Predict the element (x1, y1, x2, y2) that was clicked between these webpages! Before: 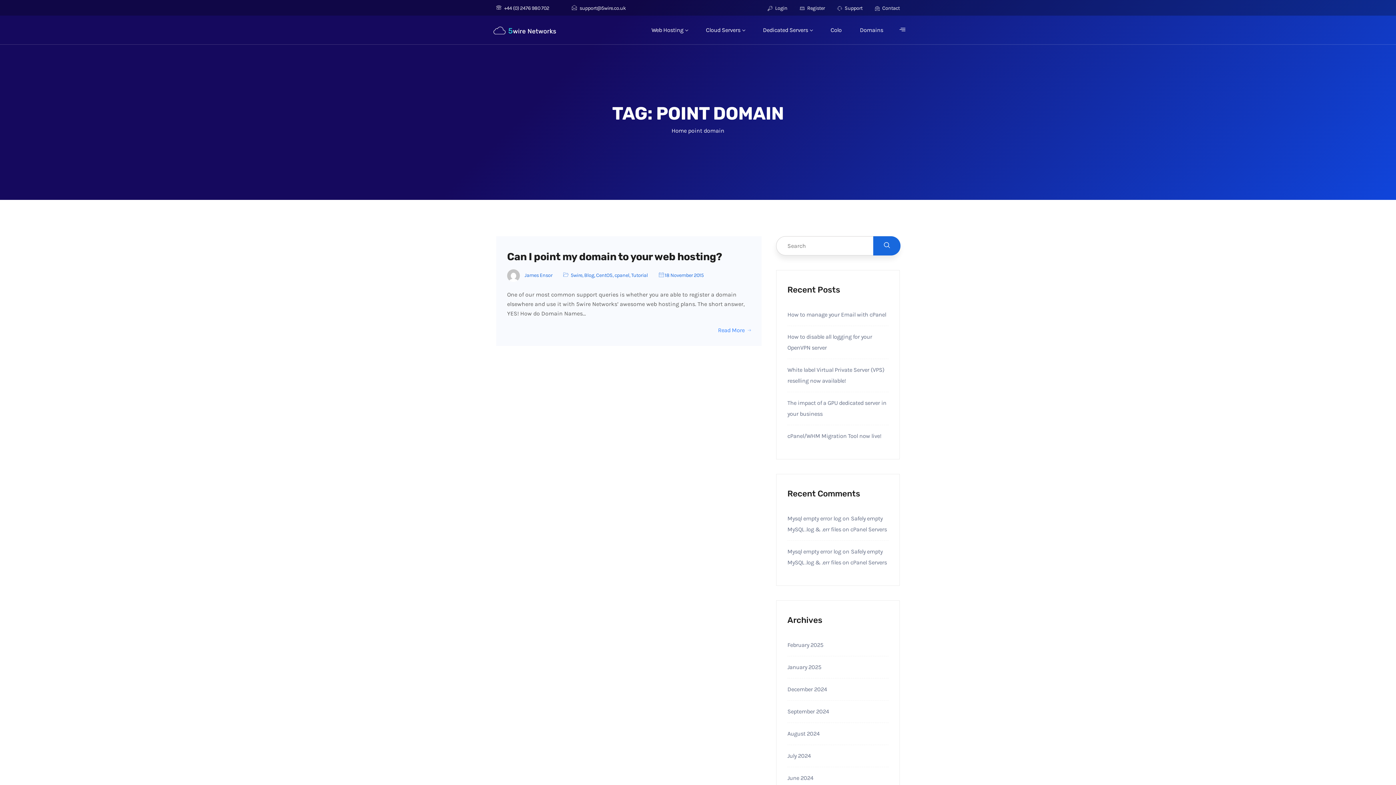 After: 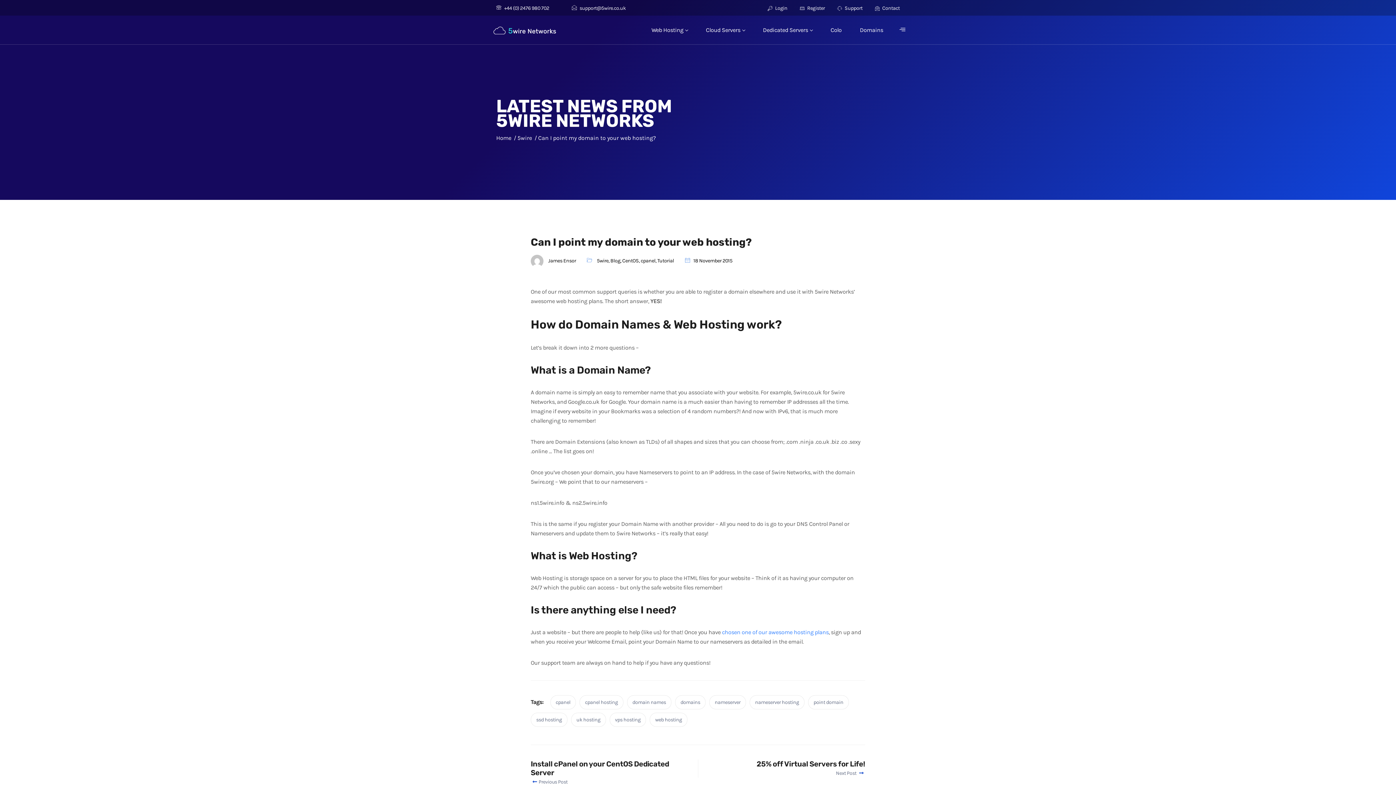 Action: label: Can I point my domain to your web hosting? bbox: (507, 250, 722, 262)